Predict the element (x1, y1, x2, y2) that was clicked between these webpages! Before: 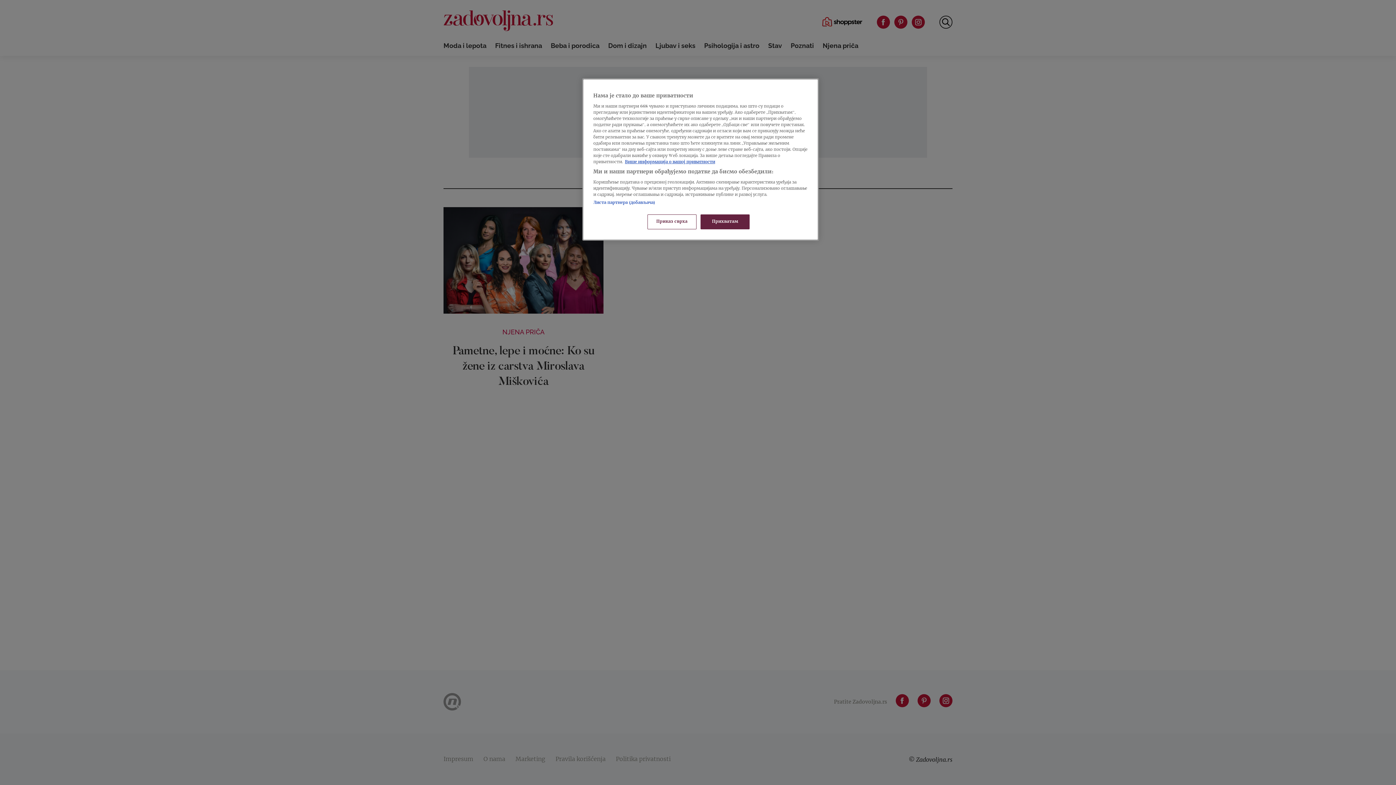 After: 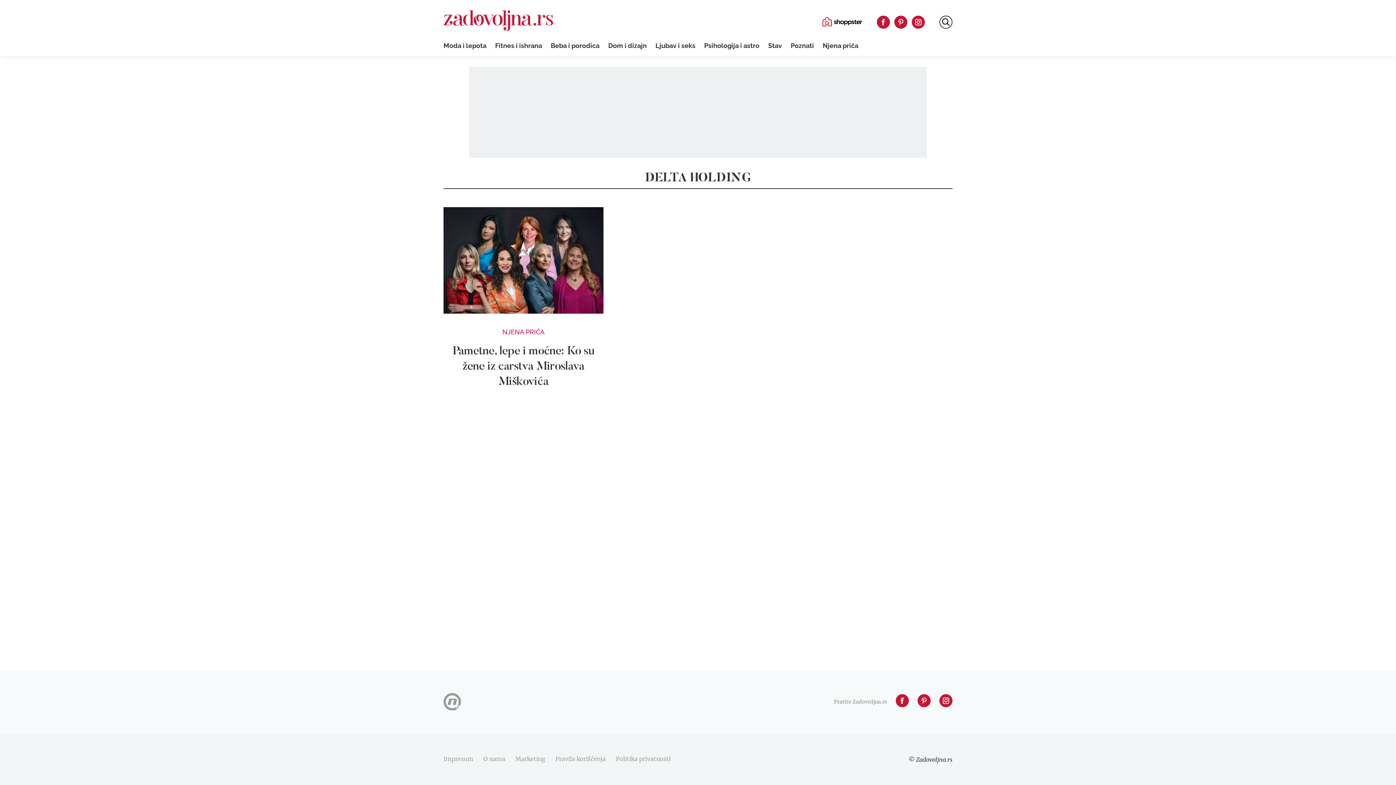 Action: bbox: (700, 214, 749, 229) label: Прихватам